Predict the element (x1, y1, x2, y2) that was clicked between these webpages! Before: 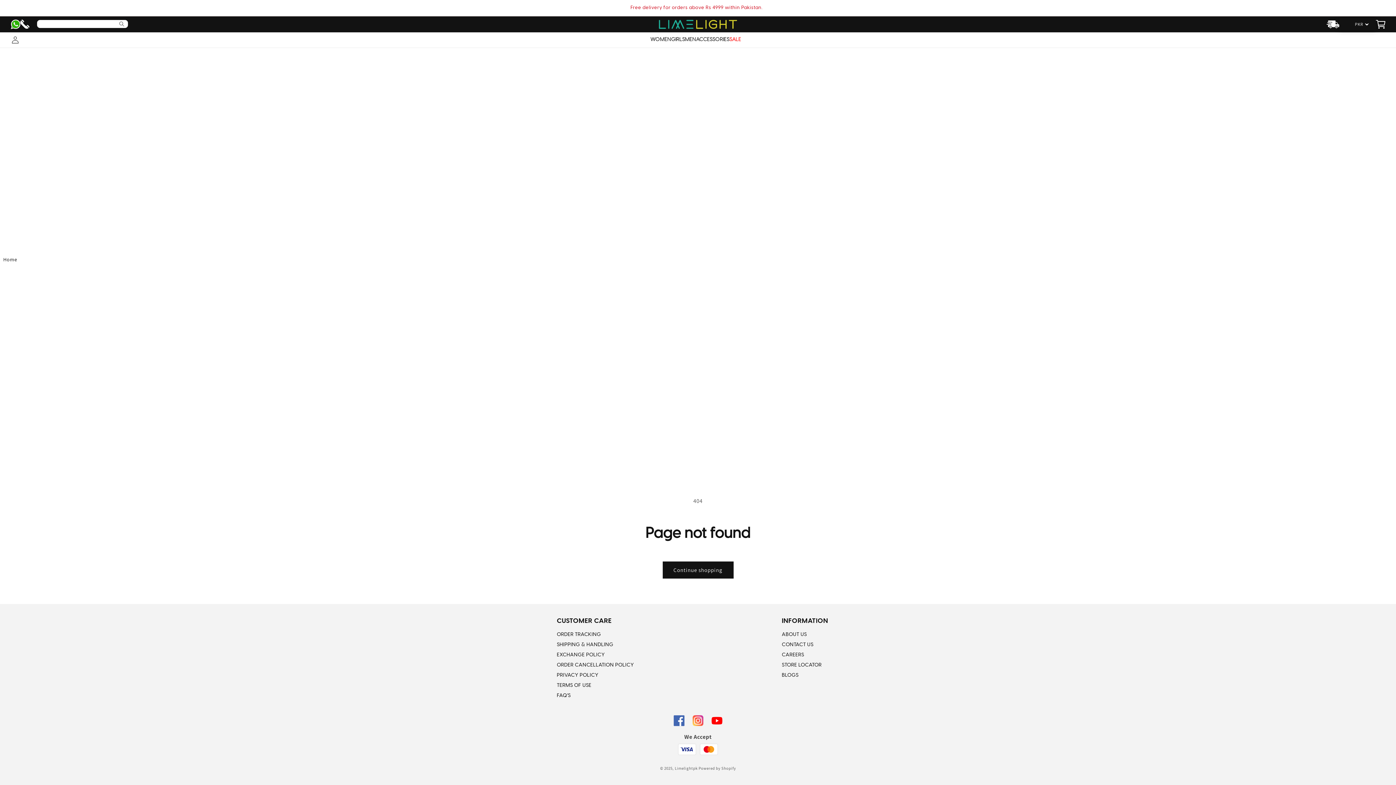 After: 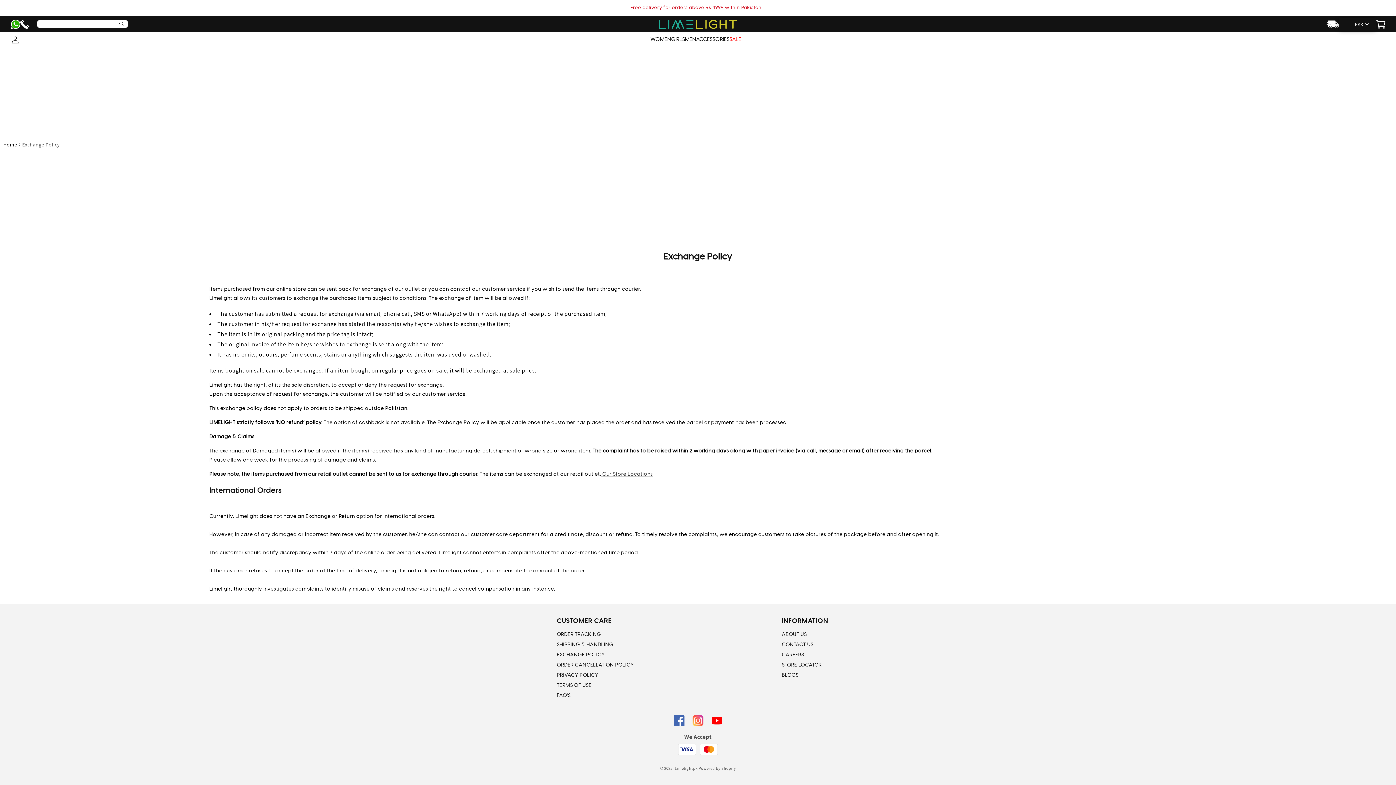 Action: label: EXCHANGE POLICY bbox: (557, 650, 605, 660)